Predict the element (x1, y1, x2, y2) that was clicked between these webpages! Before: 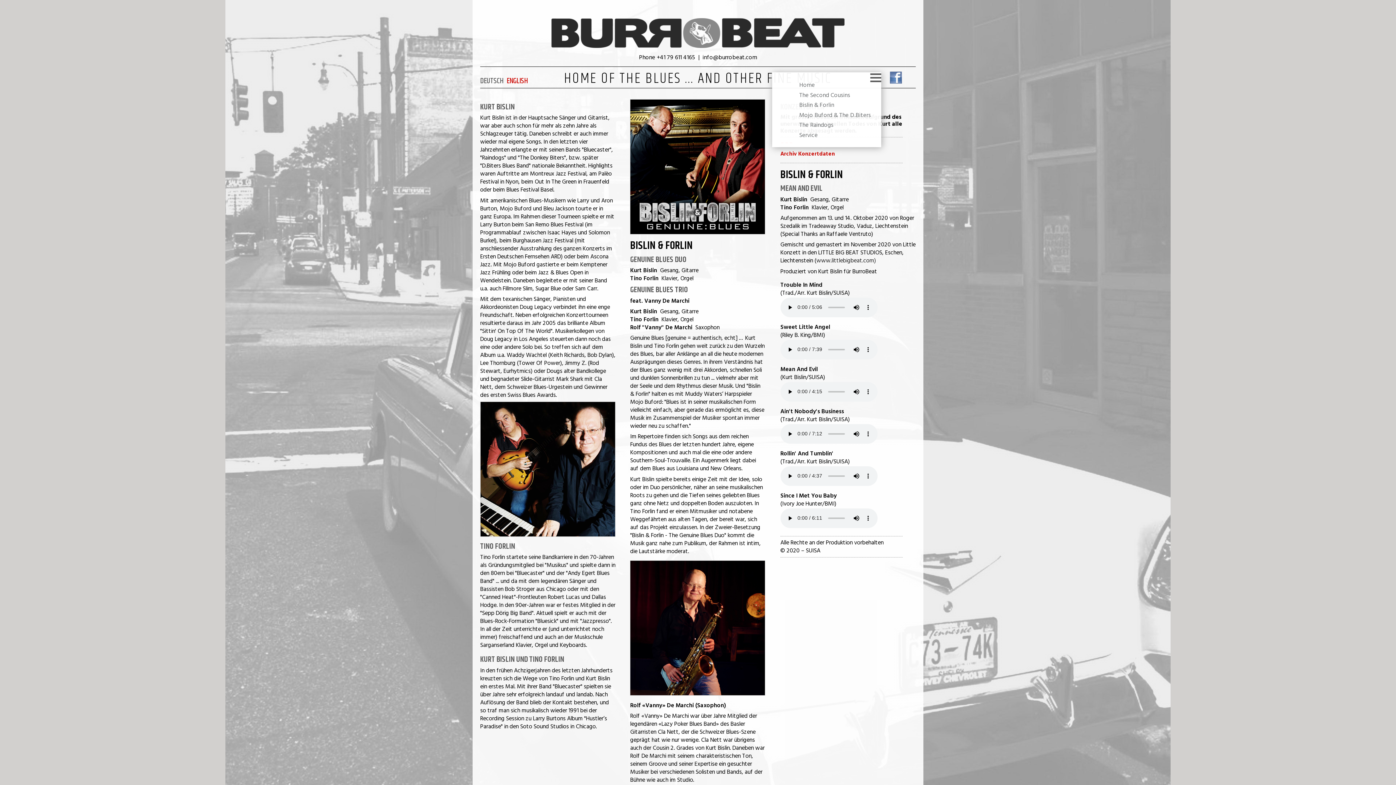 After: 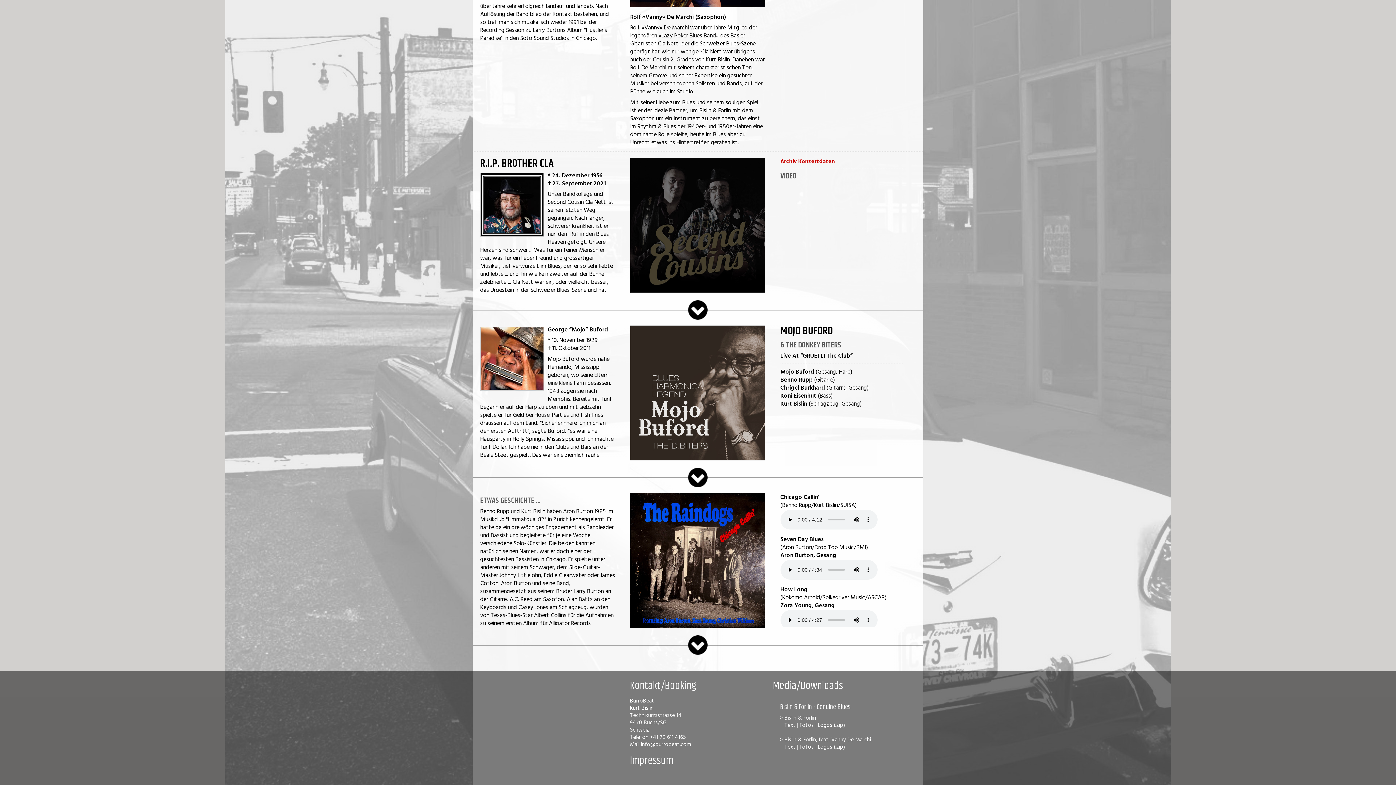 Action: bbox: (799, 129, 908, 139) label: Service